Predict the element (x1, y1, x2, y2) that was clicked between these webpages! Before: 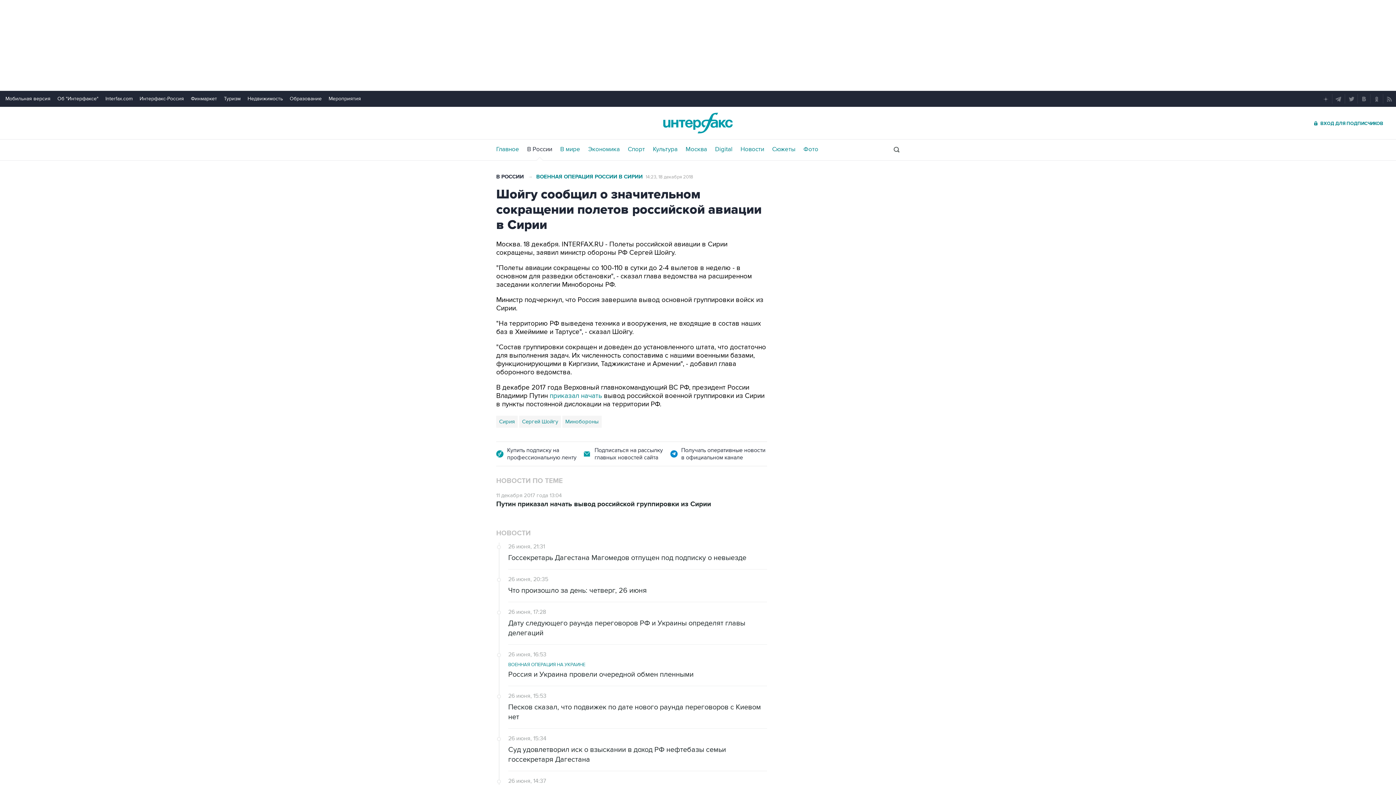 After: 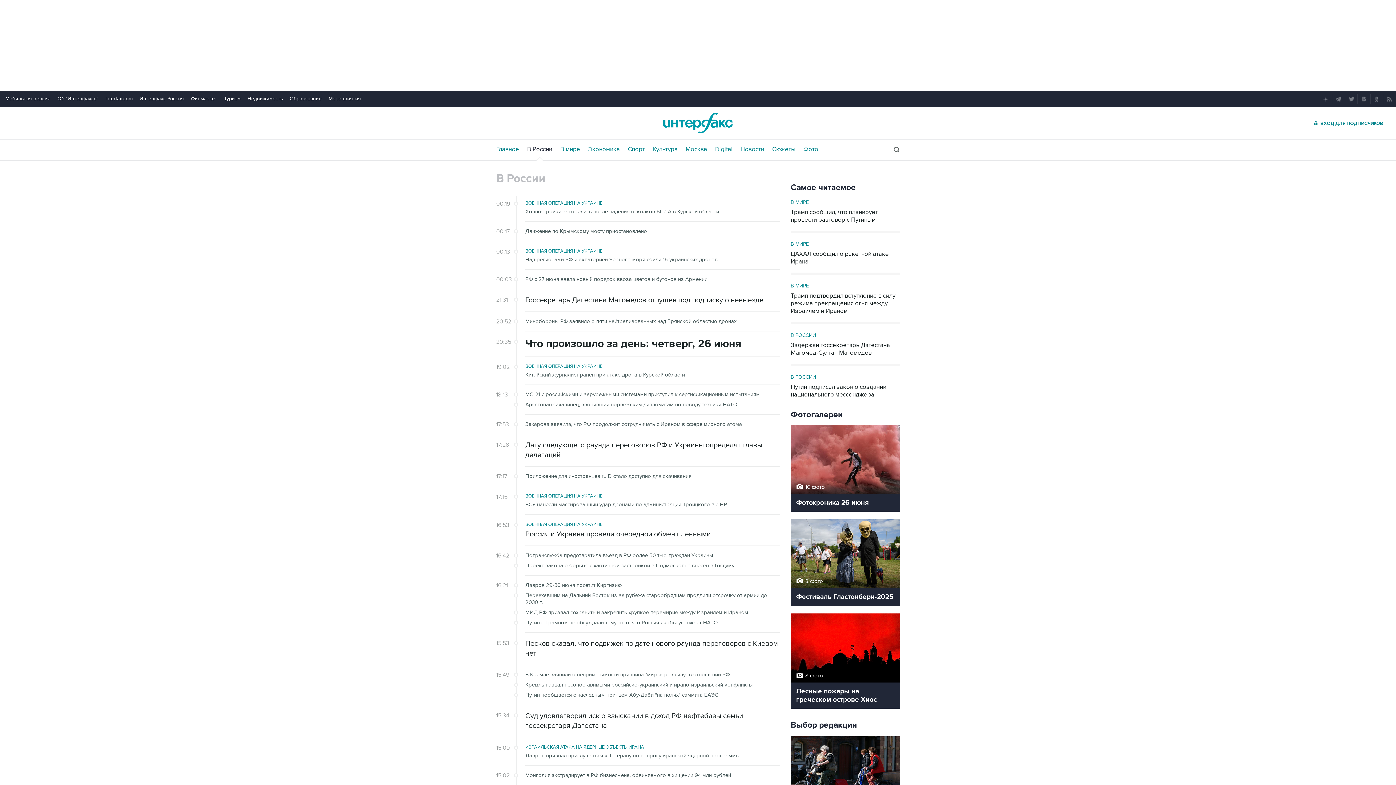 Action: bbox: (527, 146, 552, 152) label: В России